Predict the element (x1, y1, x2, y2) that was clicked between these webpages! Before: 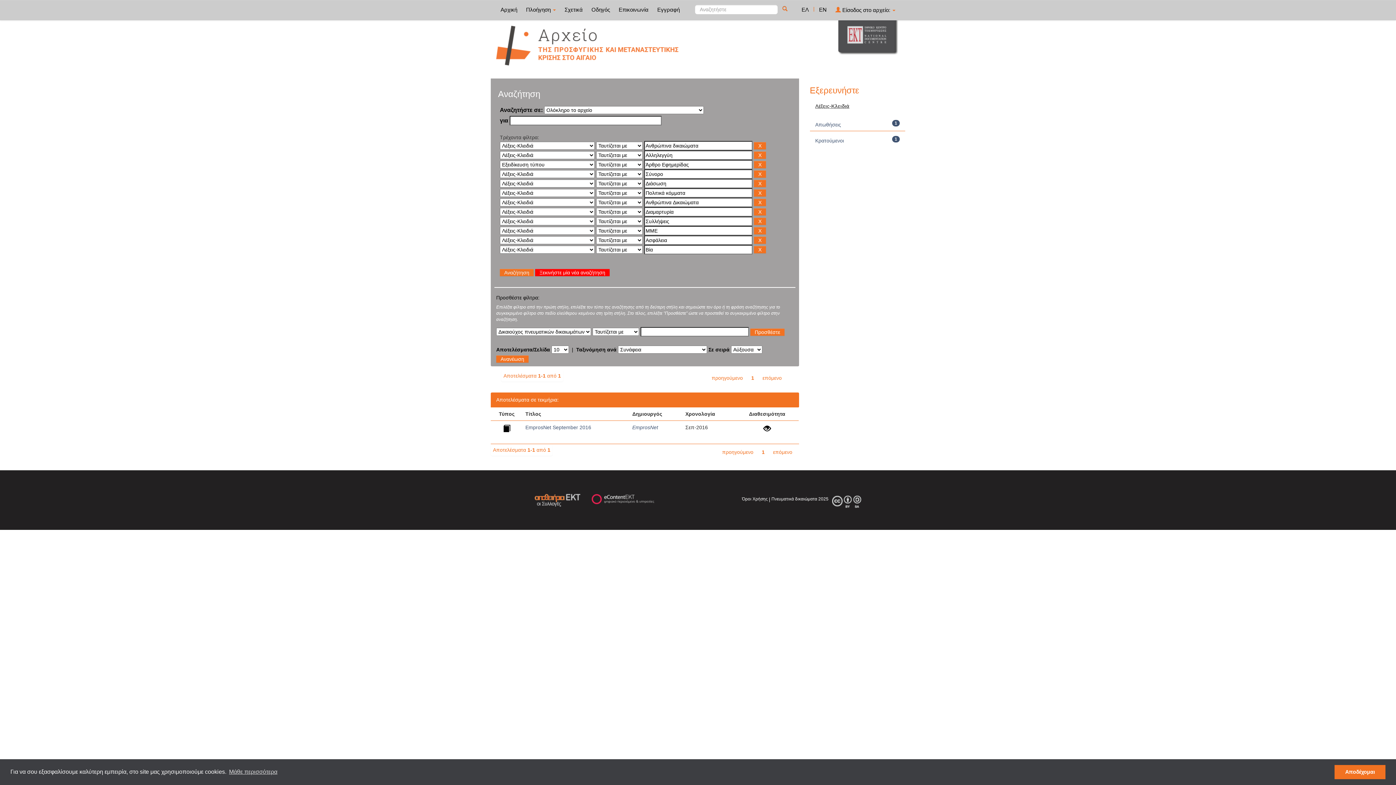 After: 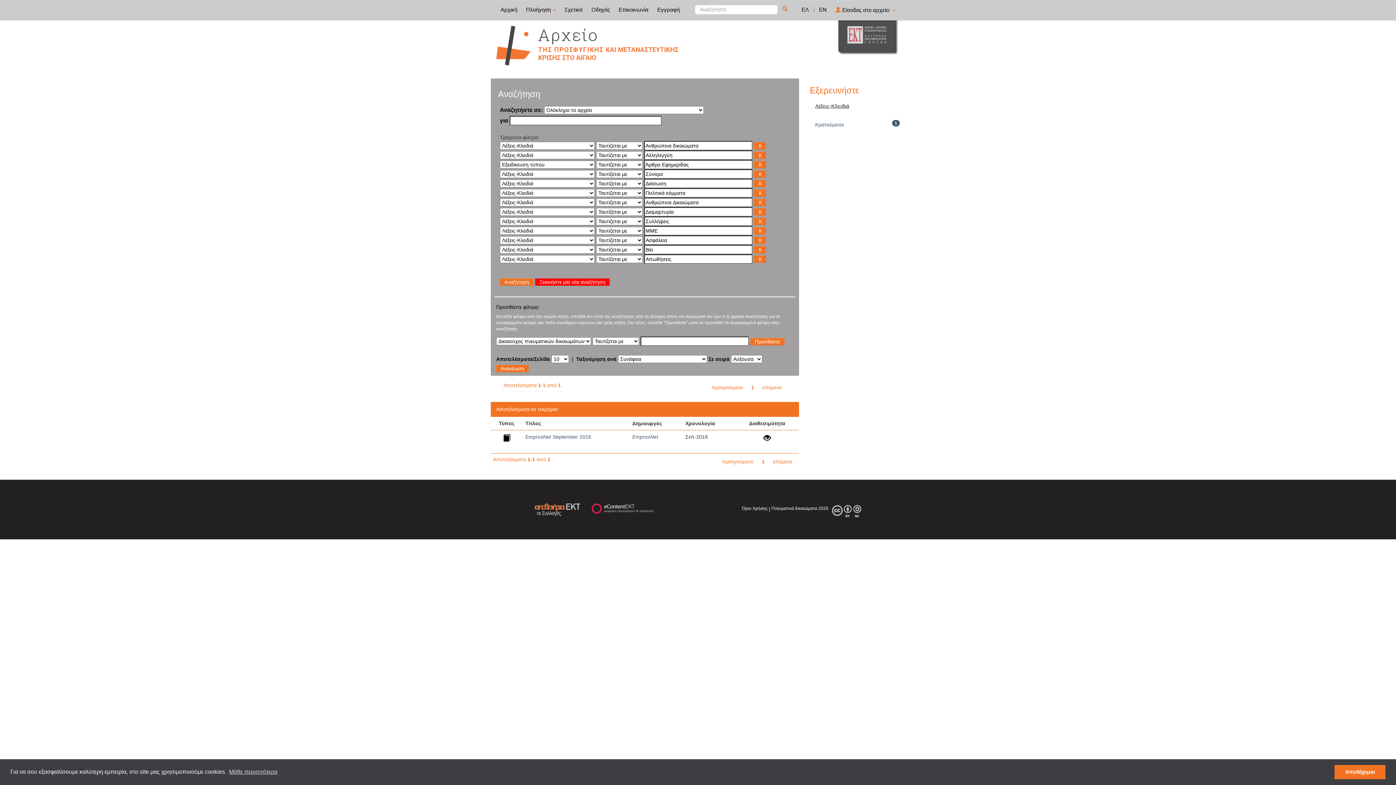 Action: bbox: (815, 121, 841, 127) label: Απωθήσεις